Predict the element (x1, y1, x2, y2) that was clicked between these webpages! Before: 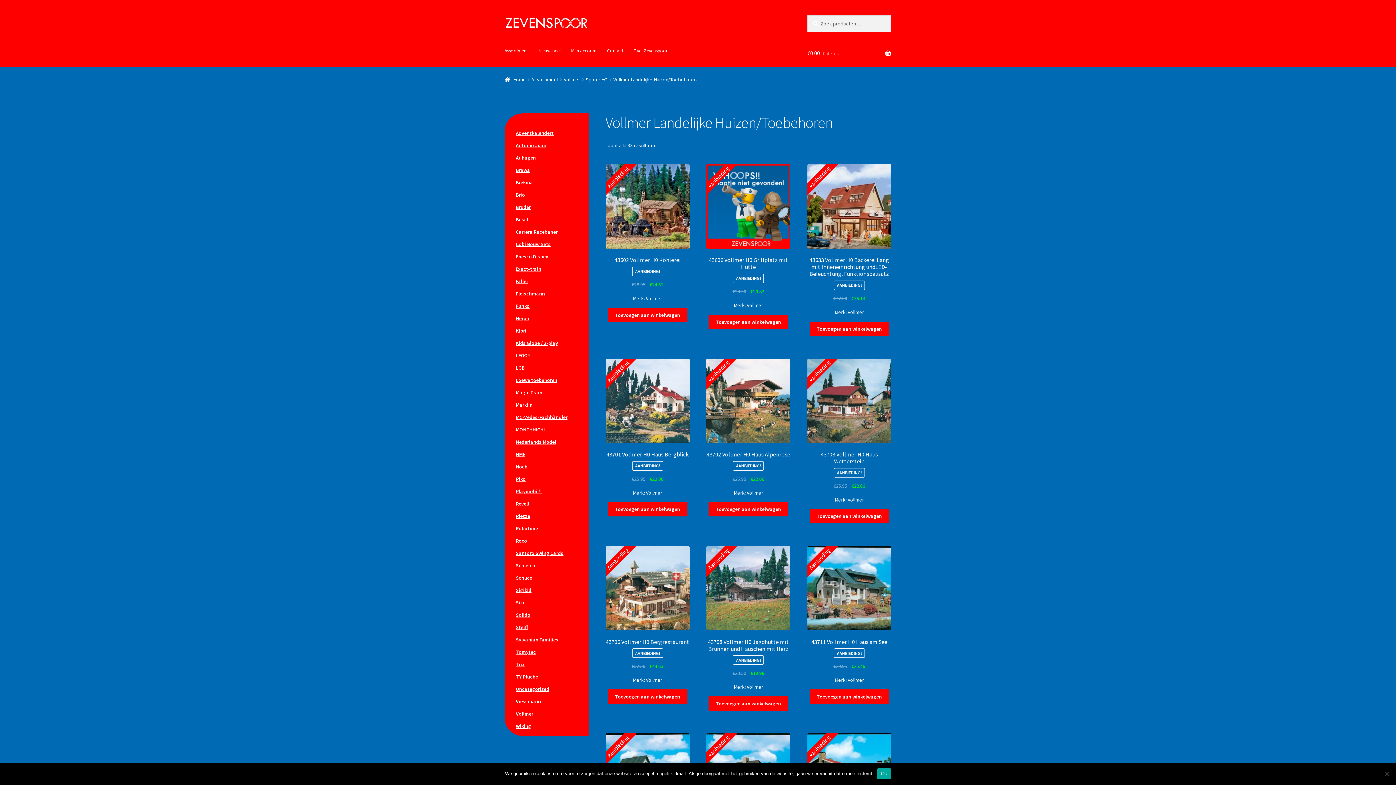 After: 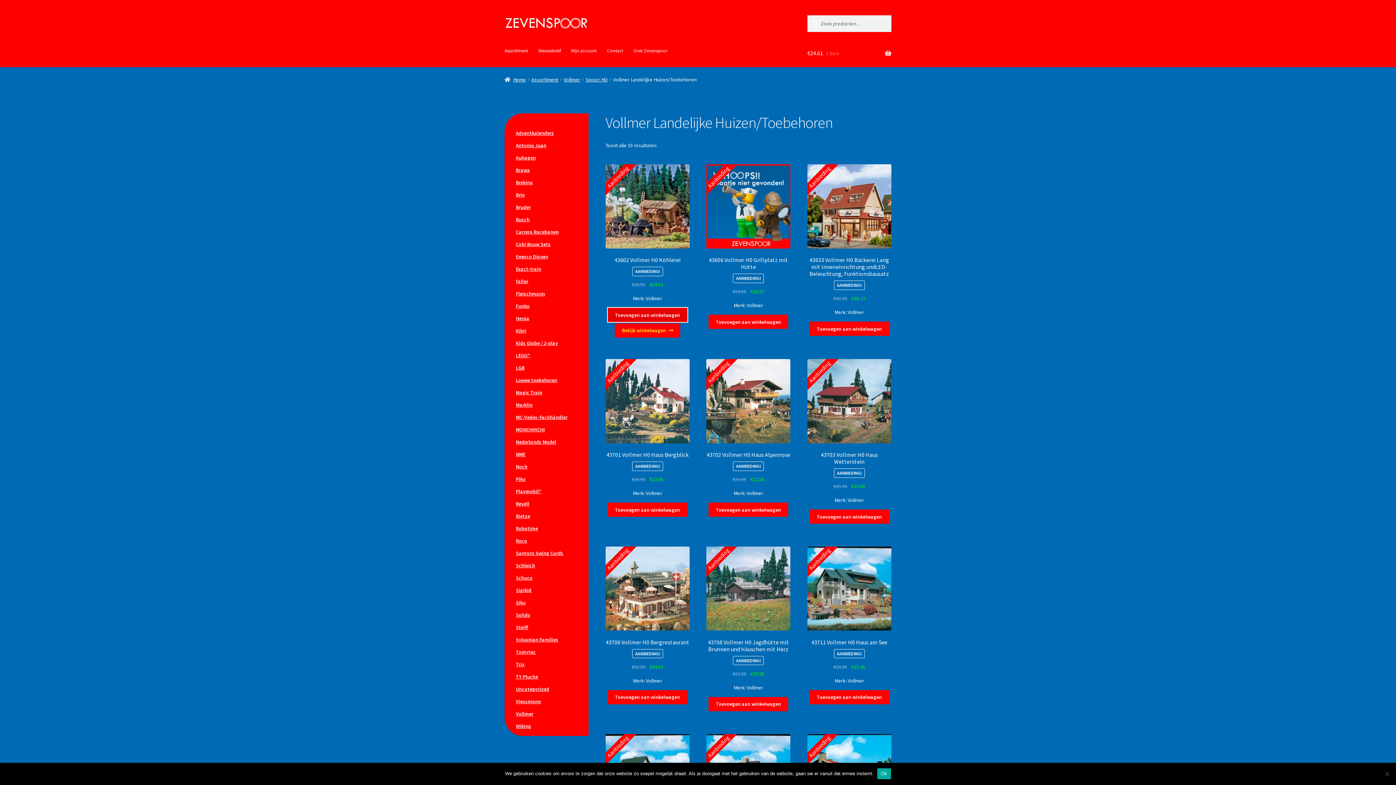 Action: label: Toevoegen aan winkelwagen: “43602 Vollmer H0 Köhlerei“ bbox: (607, 308, 687, 322)